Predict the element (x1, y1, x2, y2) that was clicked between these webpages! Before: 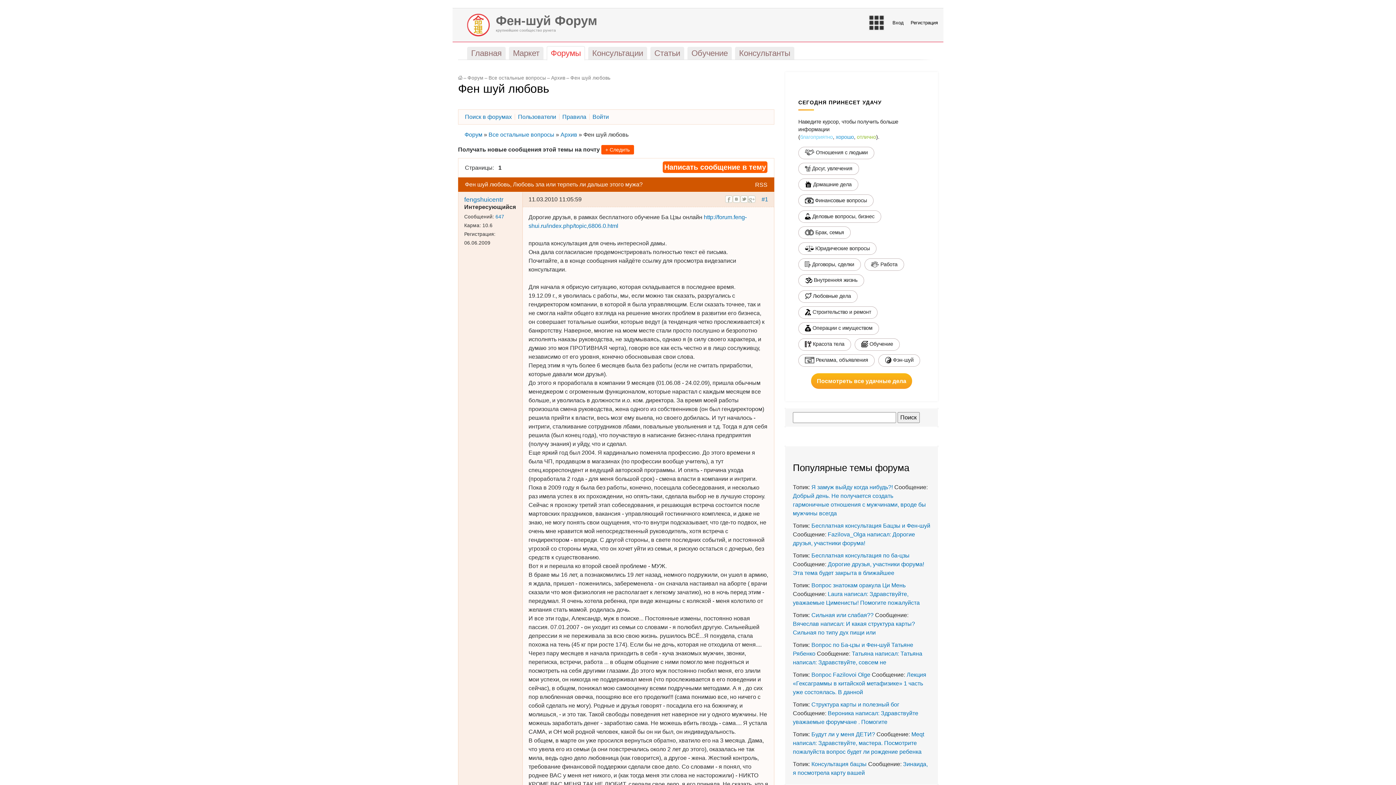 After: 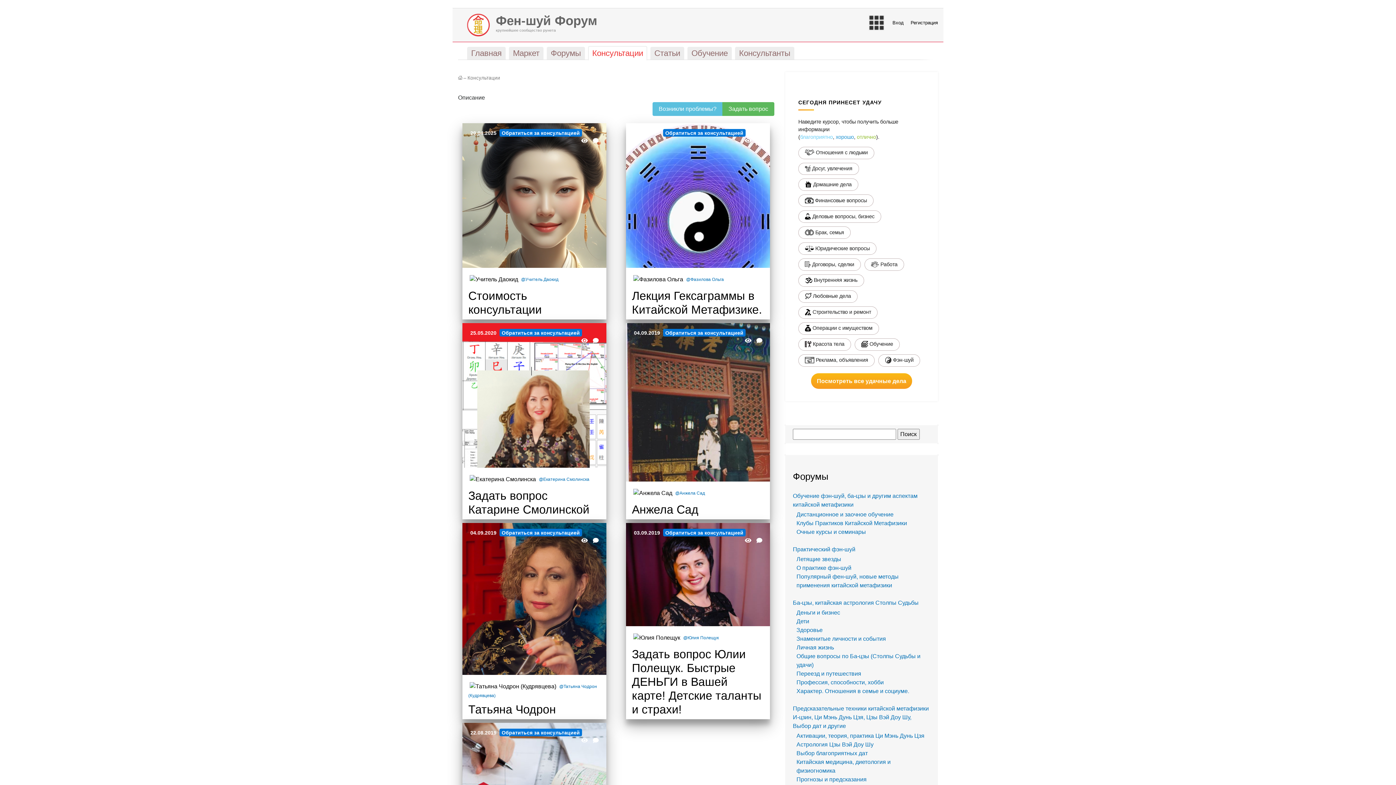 Action: bbox: (588, 46, 647, 59) label: Консультации